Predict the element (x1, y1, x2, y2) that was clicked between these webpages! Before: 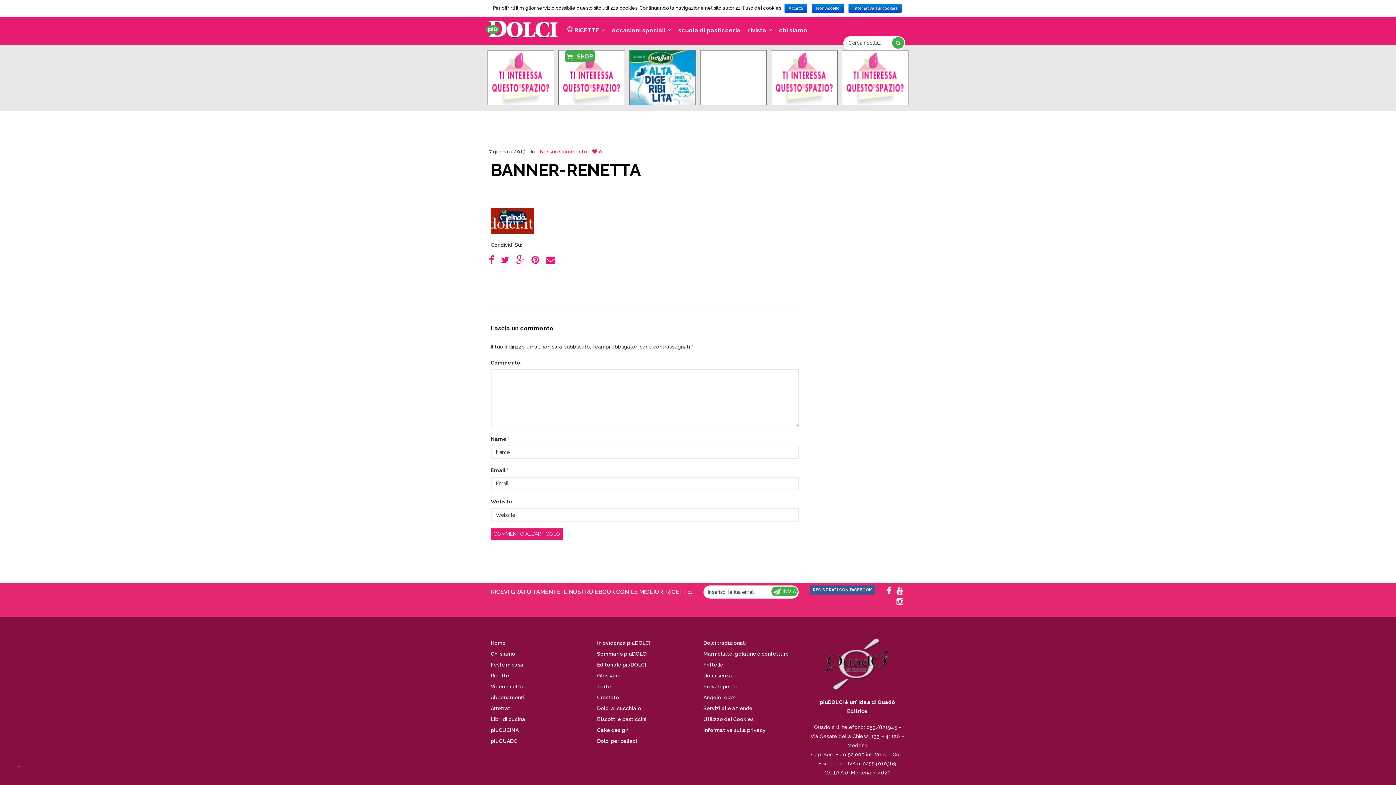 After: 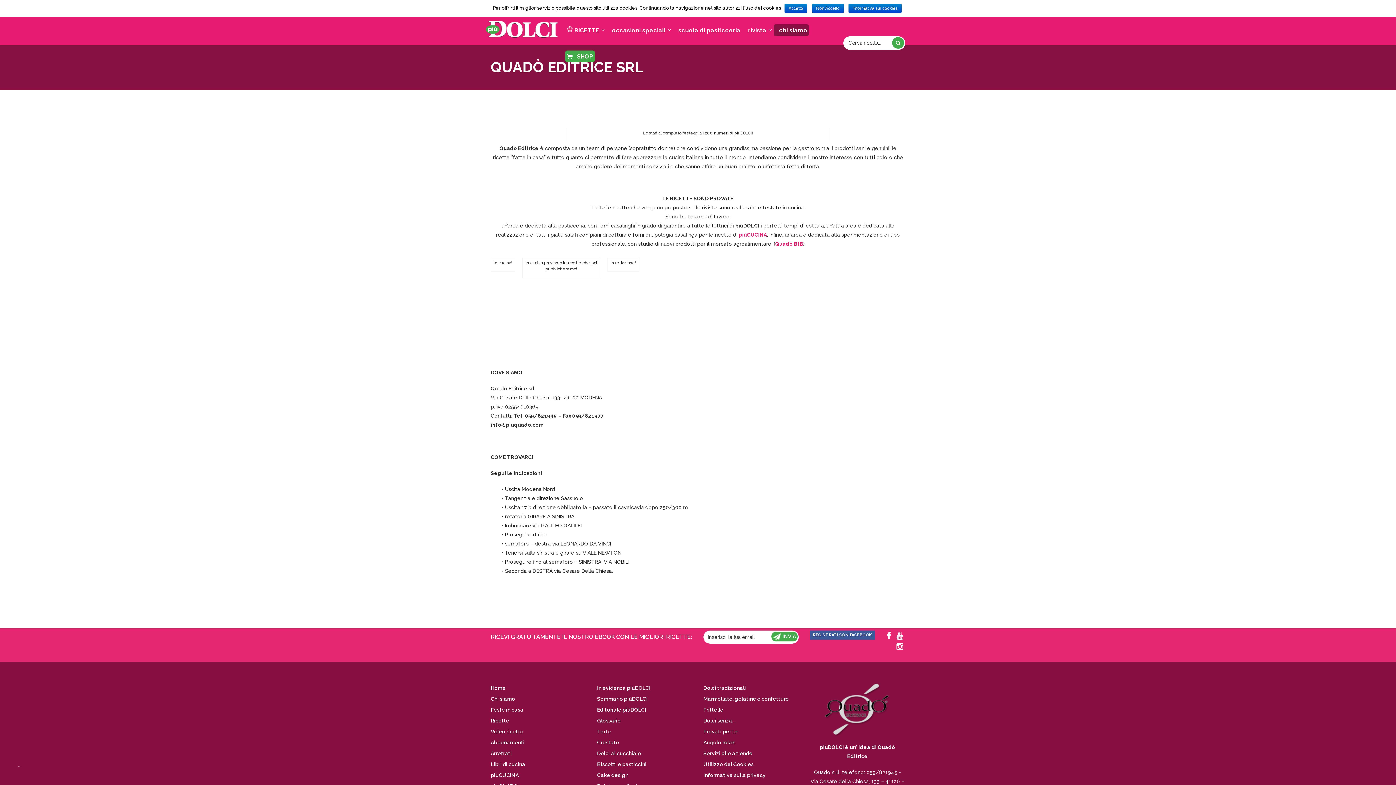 Action: bbox: (490, 651, 515, 656) label: Chi siamo